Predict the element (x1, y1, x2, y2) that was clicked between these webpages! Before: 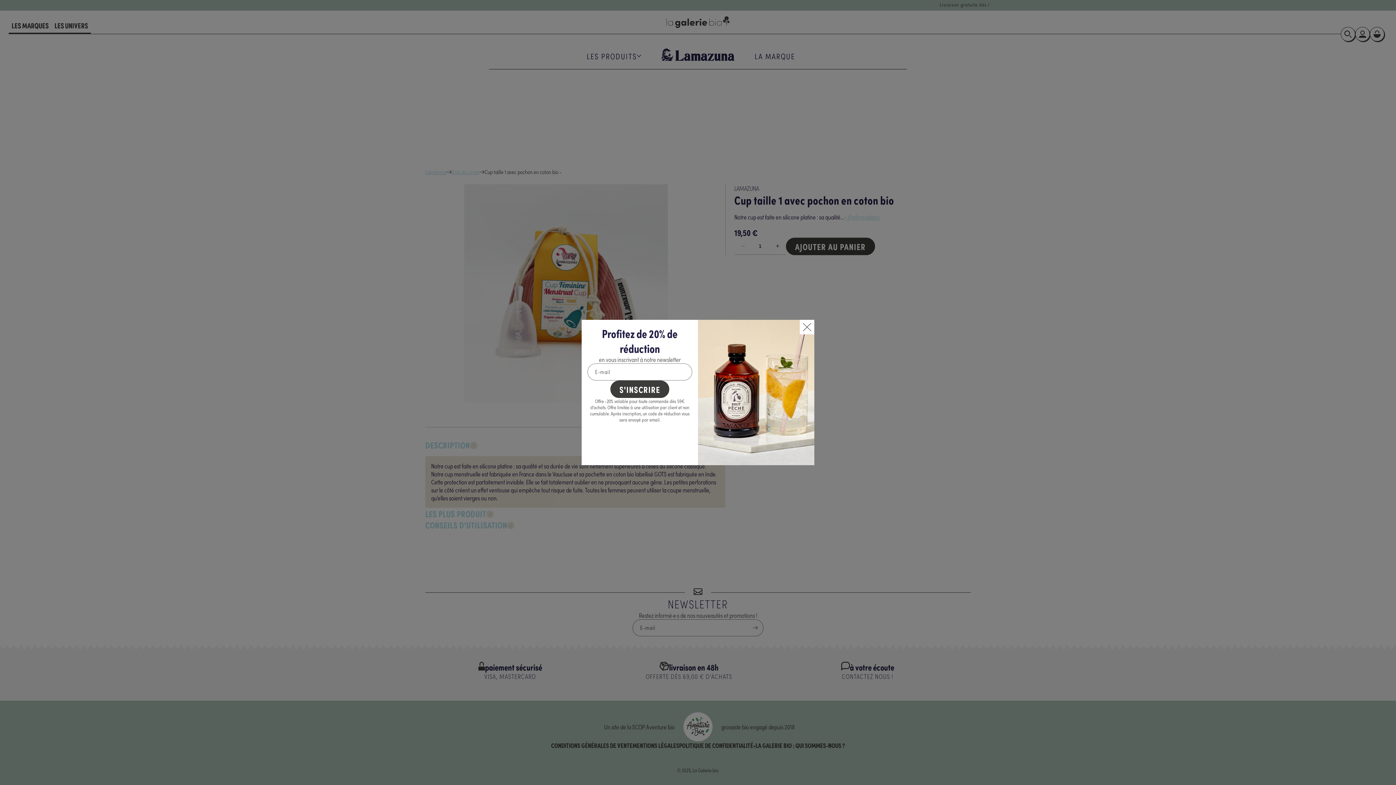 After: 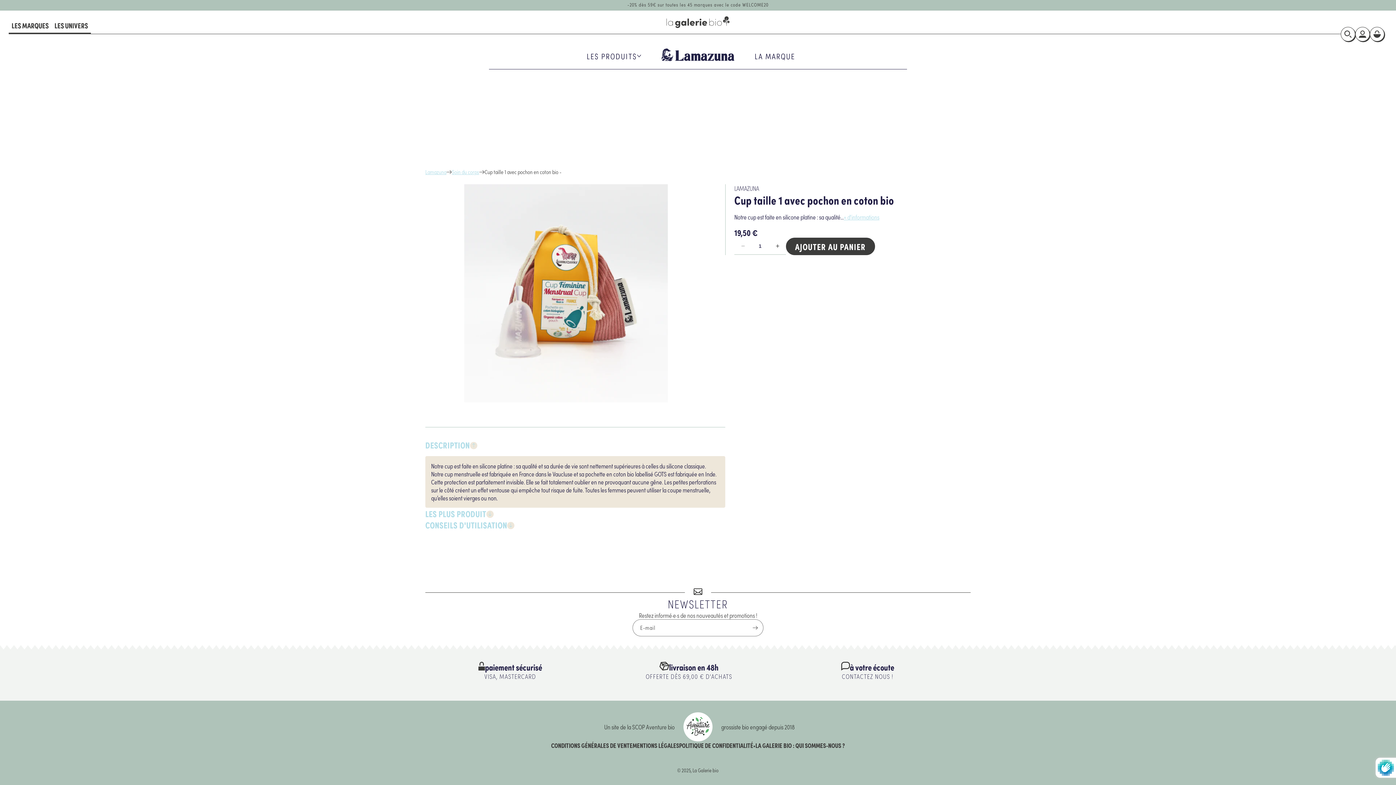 Action: bbox: (610, 380, 669, 398) label: S'inscrire